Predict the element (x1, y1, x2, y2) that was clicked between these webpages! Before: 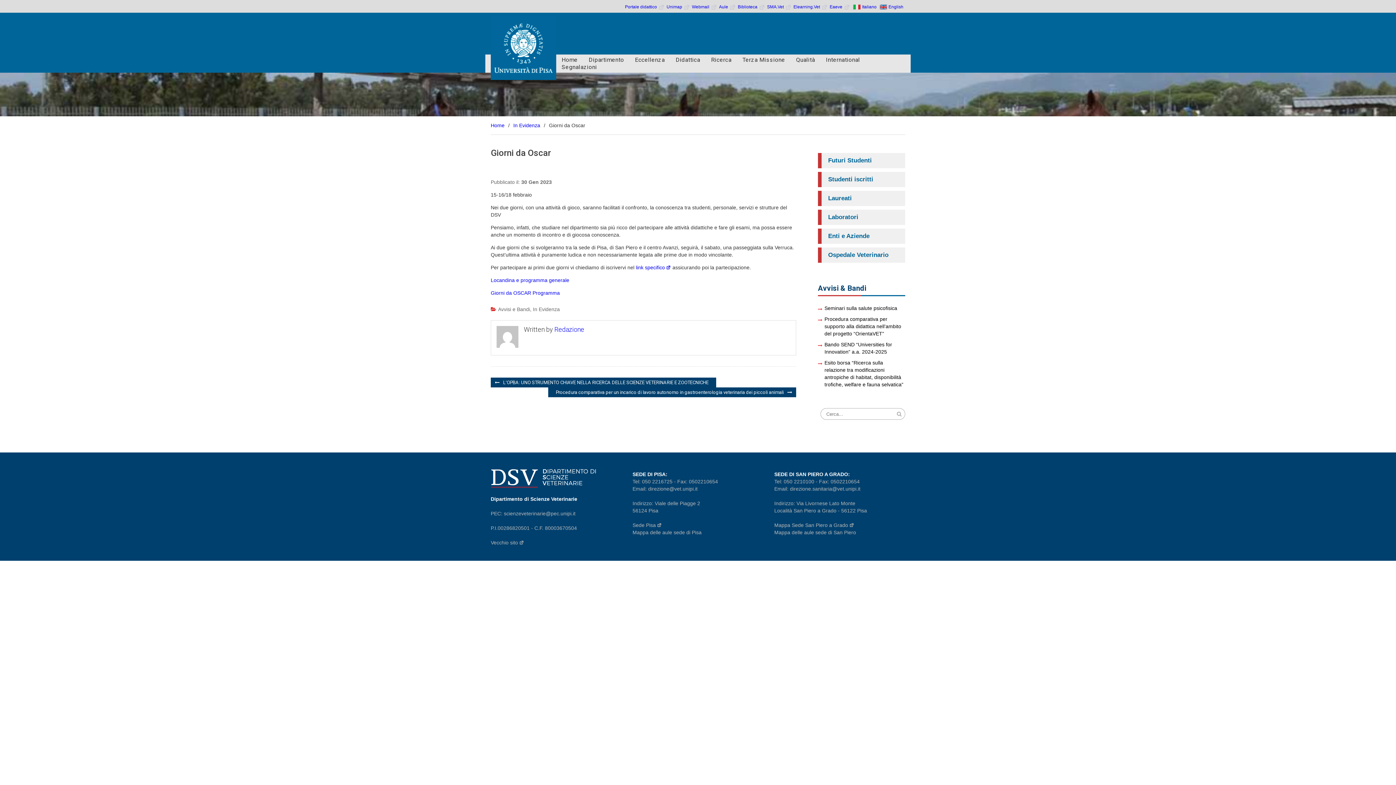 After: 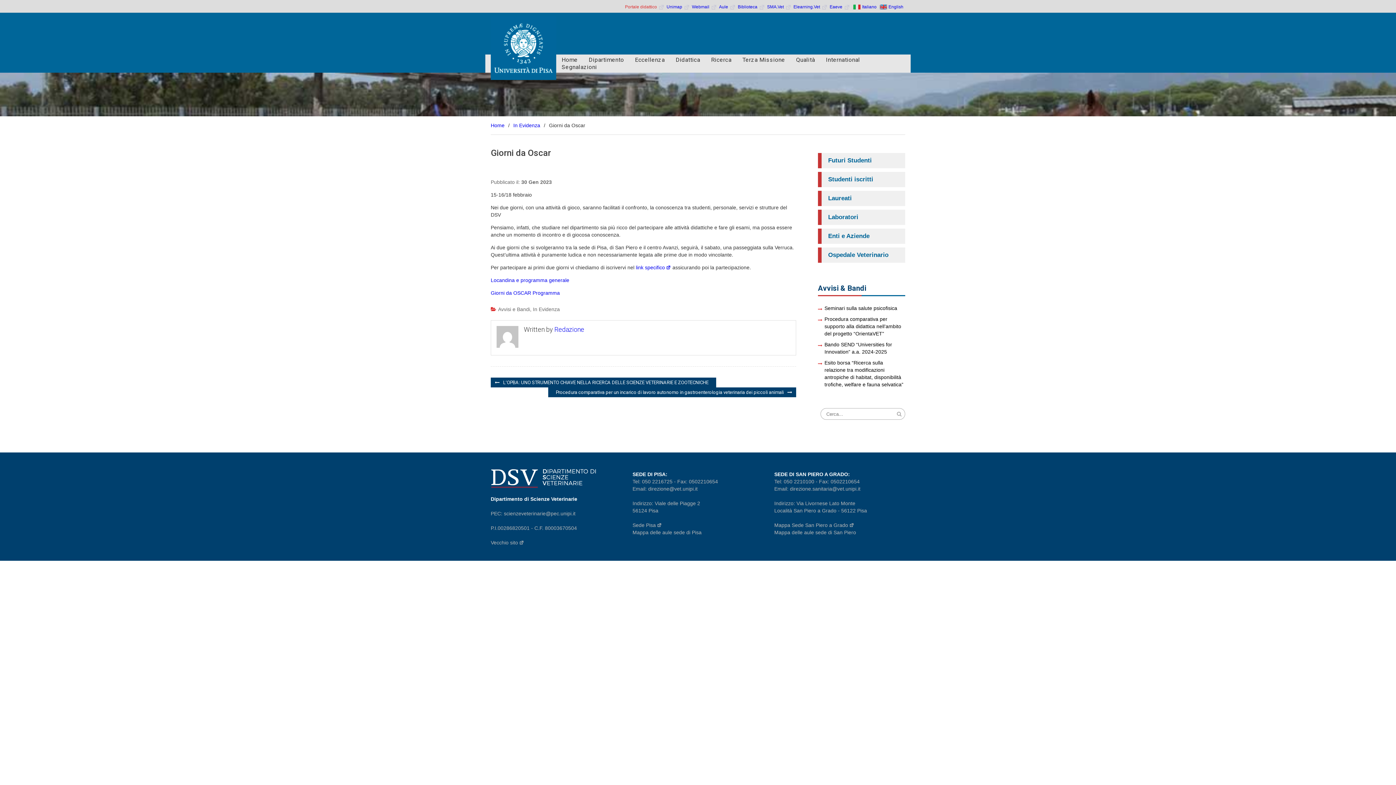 Action: label: Portale didattico bbox: (625, 4, 664, 9)